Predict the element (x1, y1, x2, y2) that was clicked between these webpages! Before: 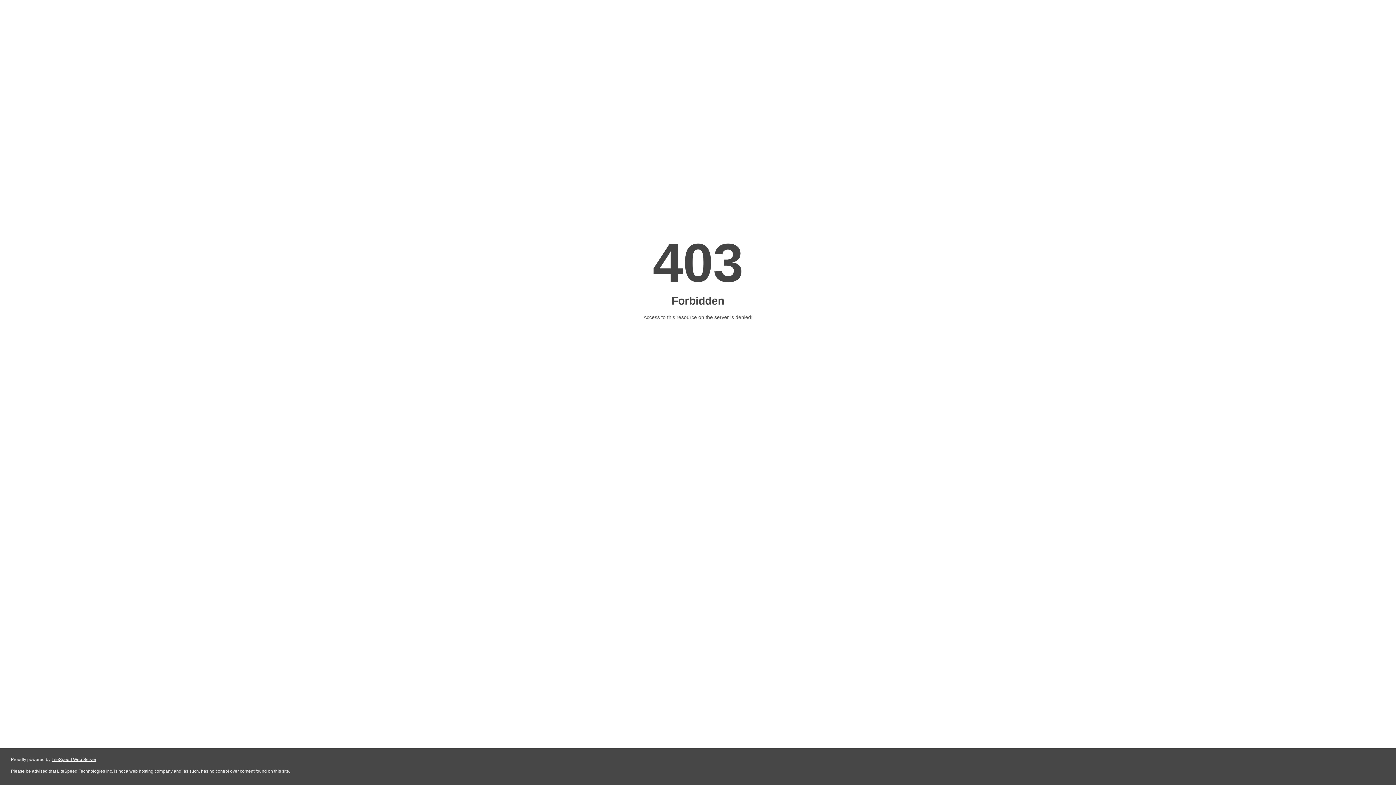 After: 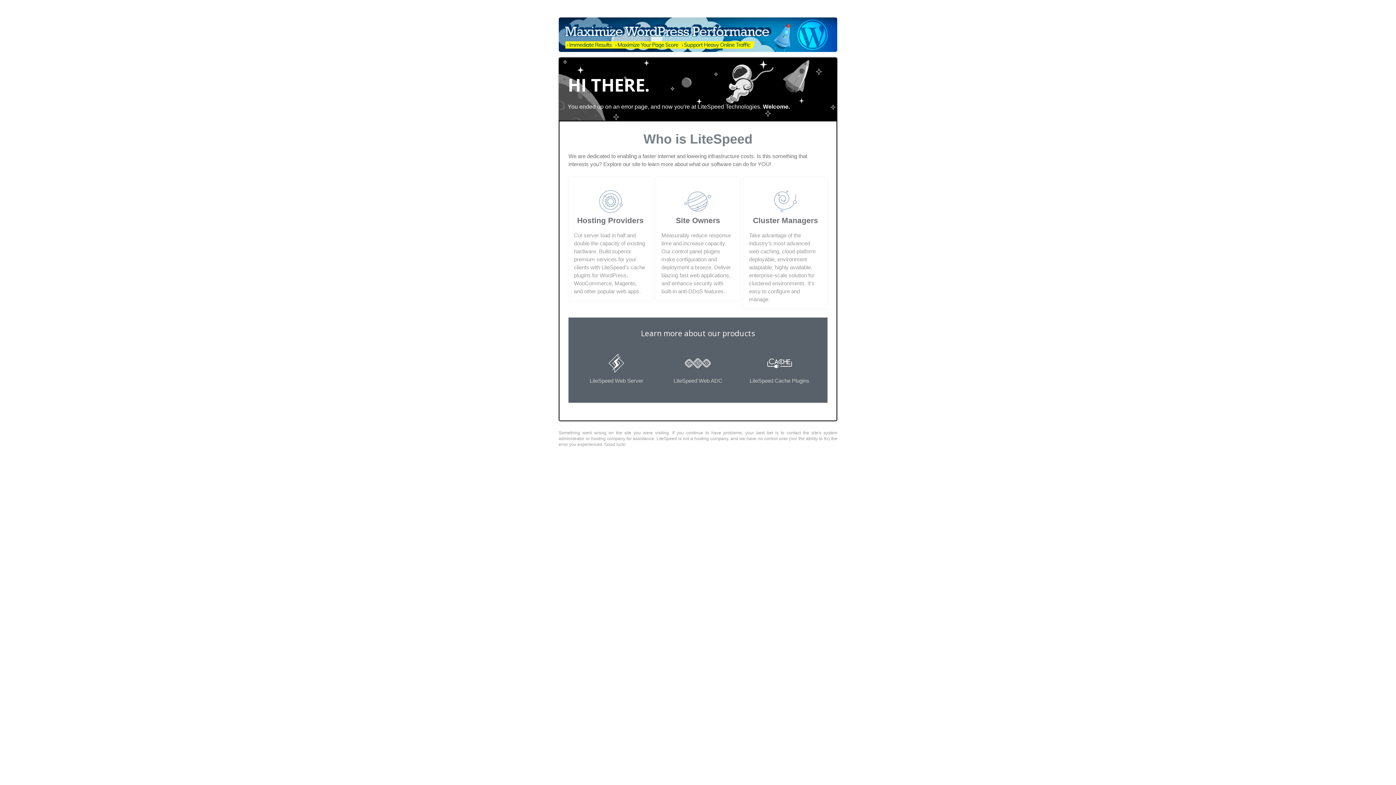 Action: label: LiteSpeed Web Server bbox: (51, 757, 96, 762)